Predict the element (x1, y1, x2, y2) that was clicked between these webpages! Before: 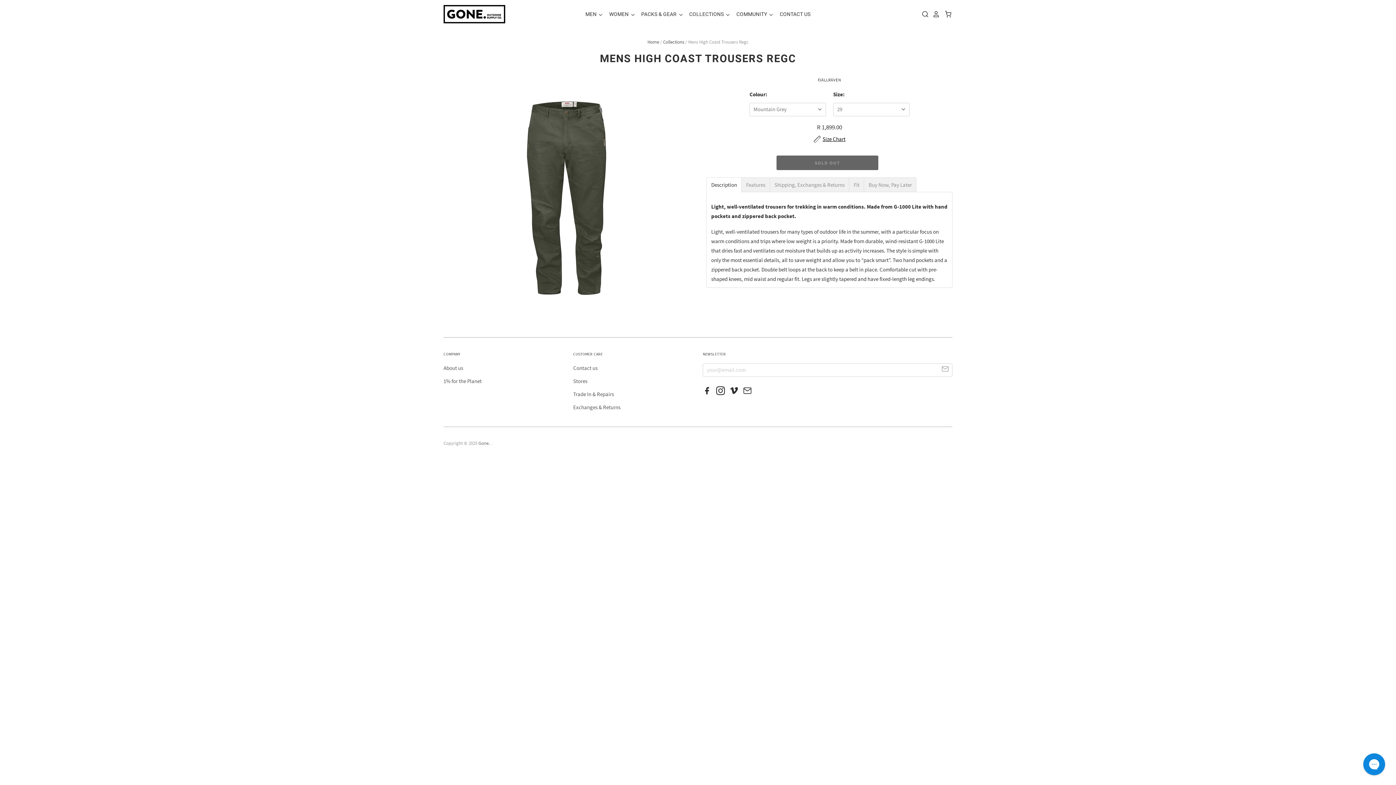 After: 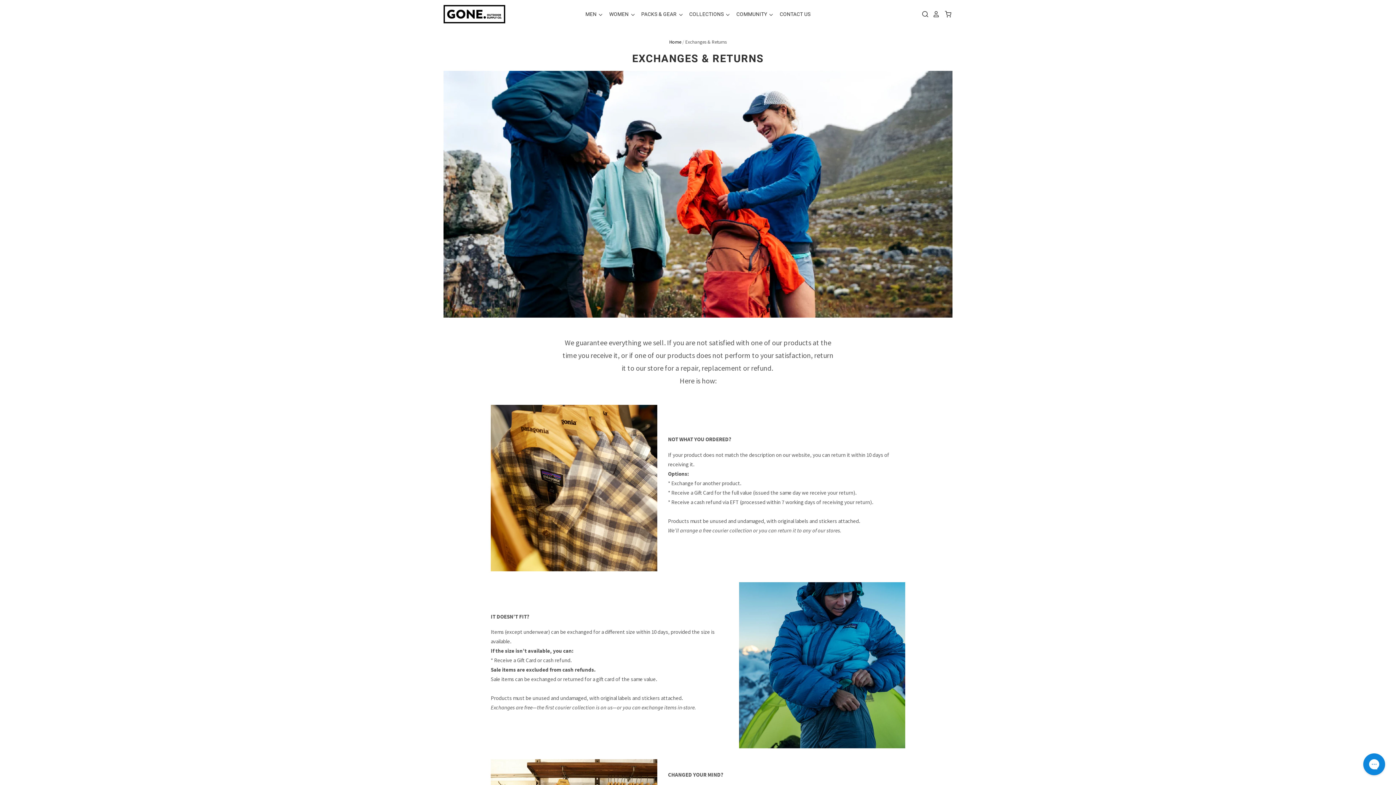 Action: label: Exchanges & Returns bbox: (573, 404, 620, 411)